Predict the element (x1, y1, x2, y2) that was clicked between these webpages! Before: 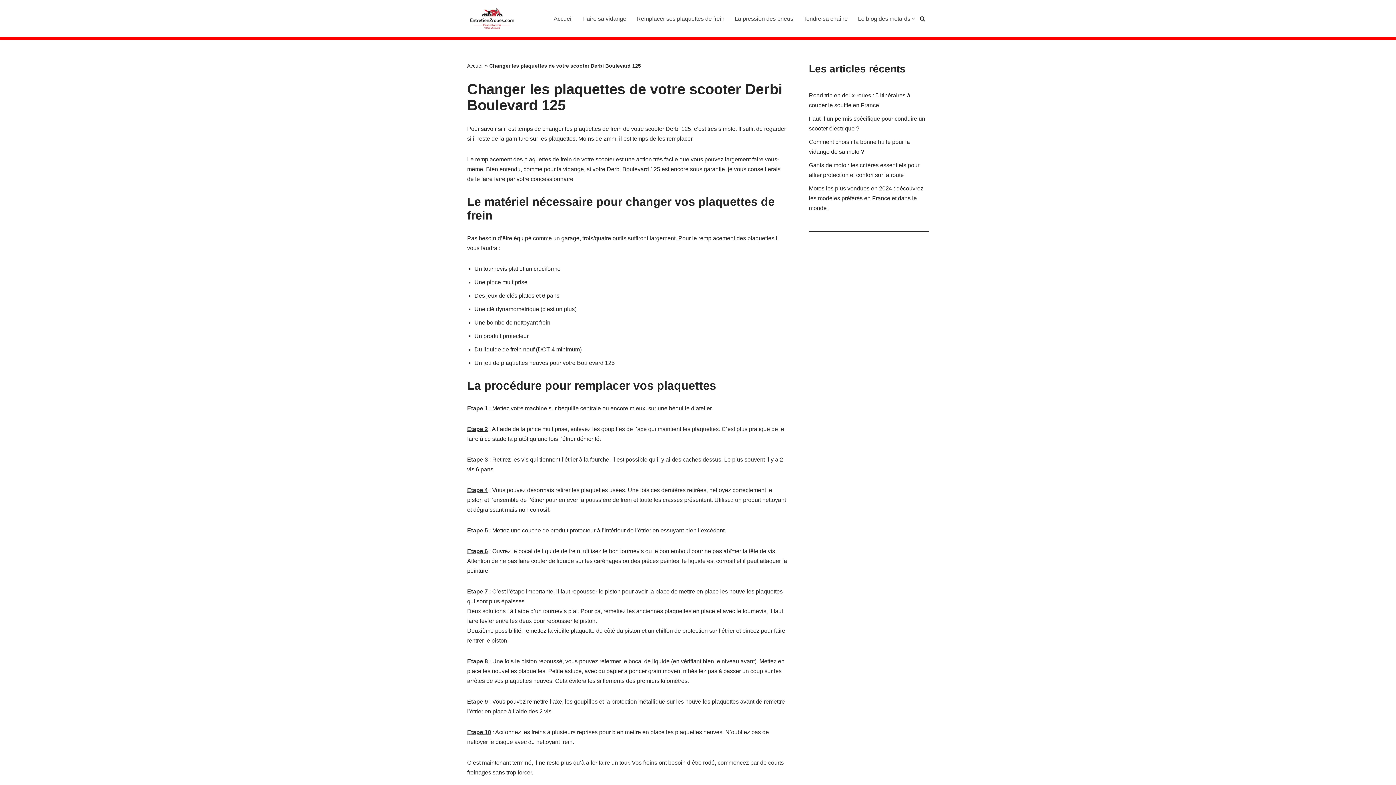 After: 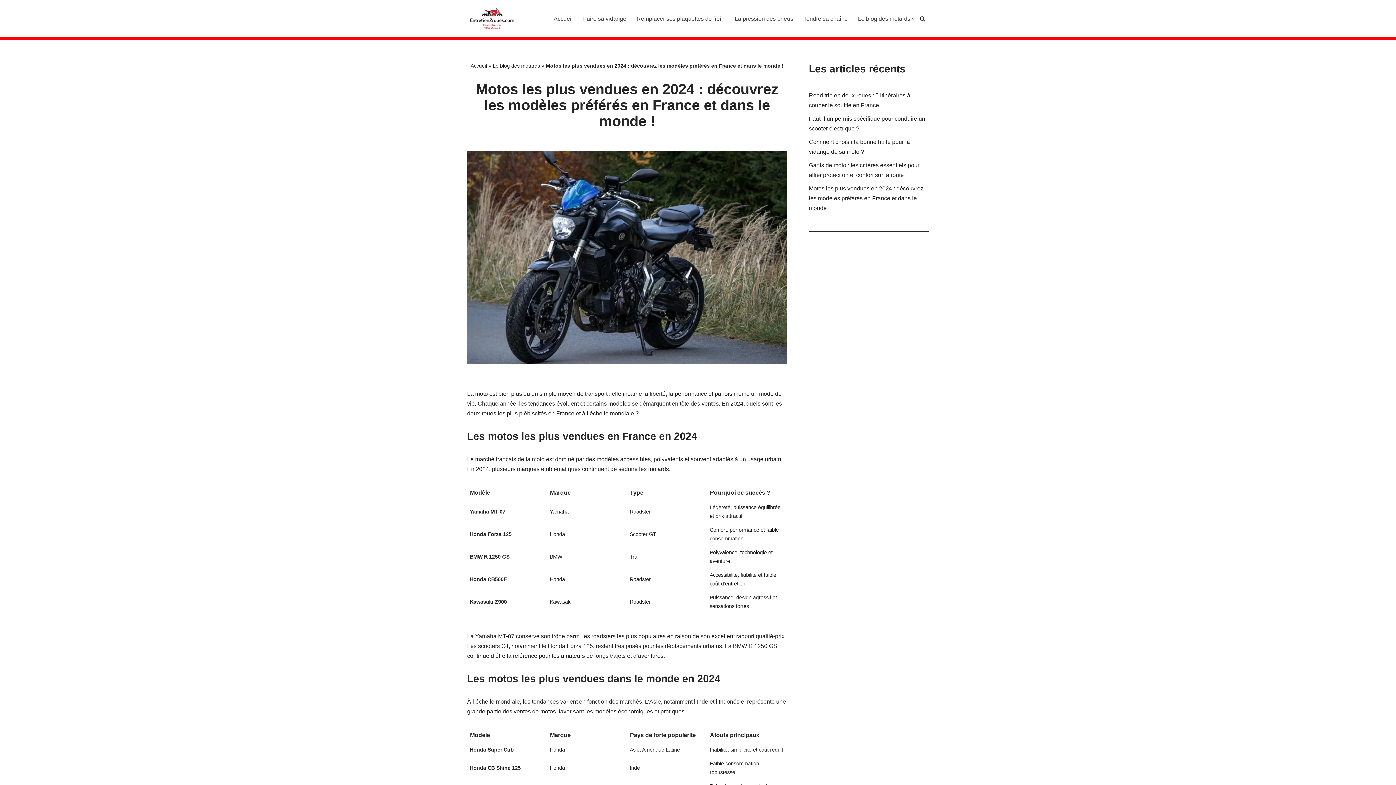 Action: label: Motos les plus vendues en 2024 : découvrez les modèles préférés en France et dans le monde ! bbox: (809, 185, 923, 211)